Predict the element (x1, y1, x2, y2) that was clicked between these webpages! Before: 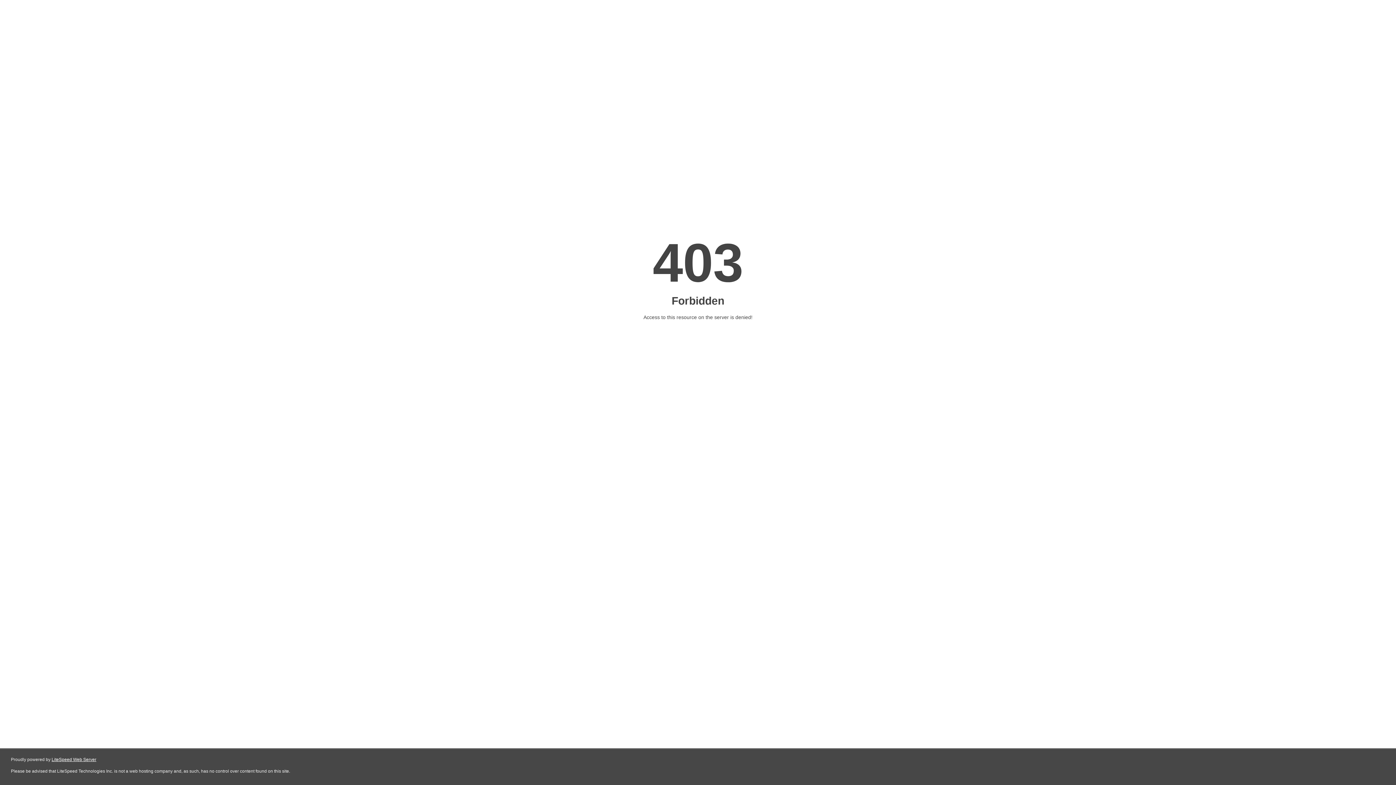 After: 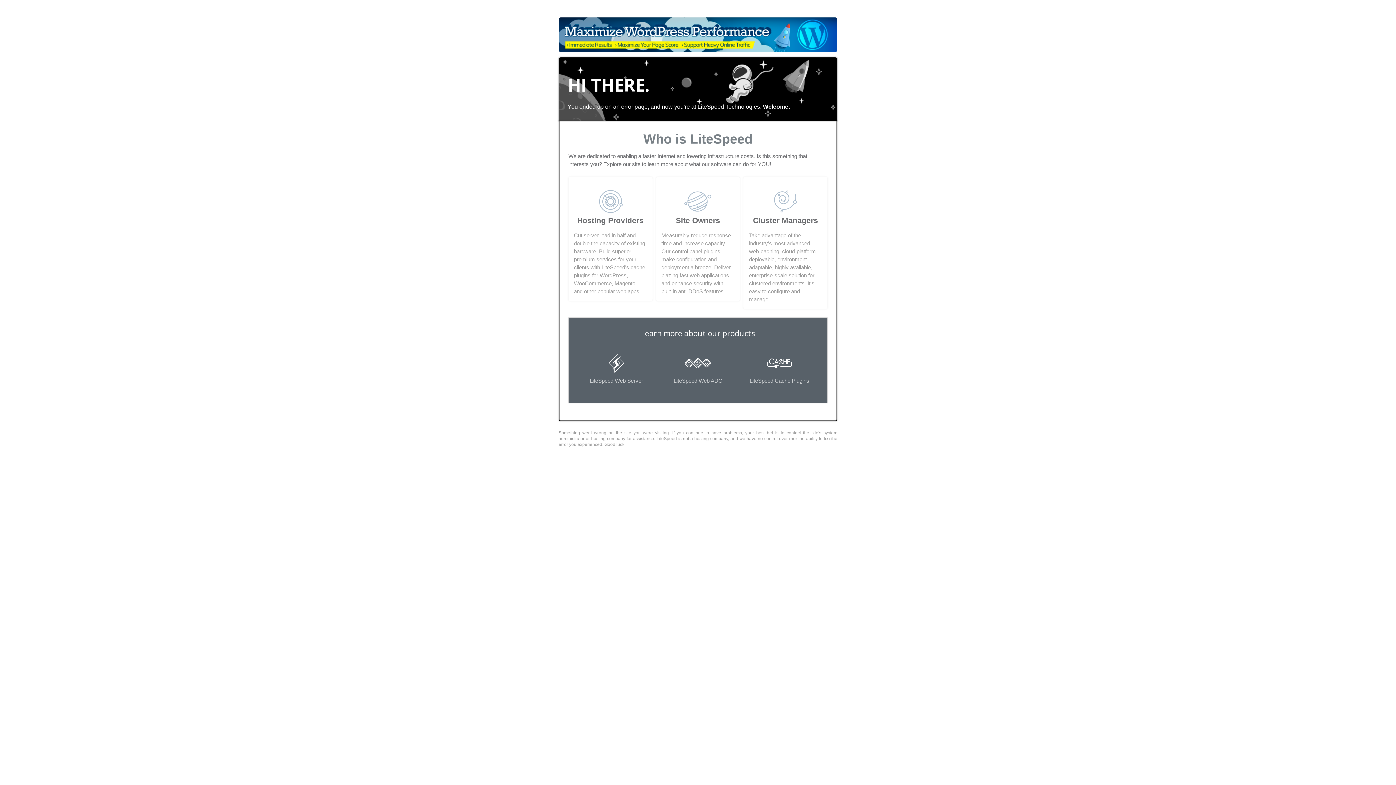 Action: label: LiteSpeed Web Server bbox: (51, 757, 96, 762)